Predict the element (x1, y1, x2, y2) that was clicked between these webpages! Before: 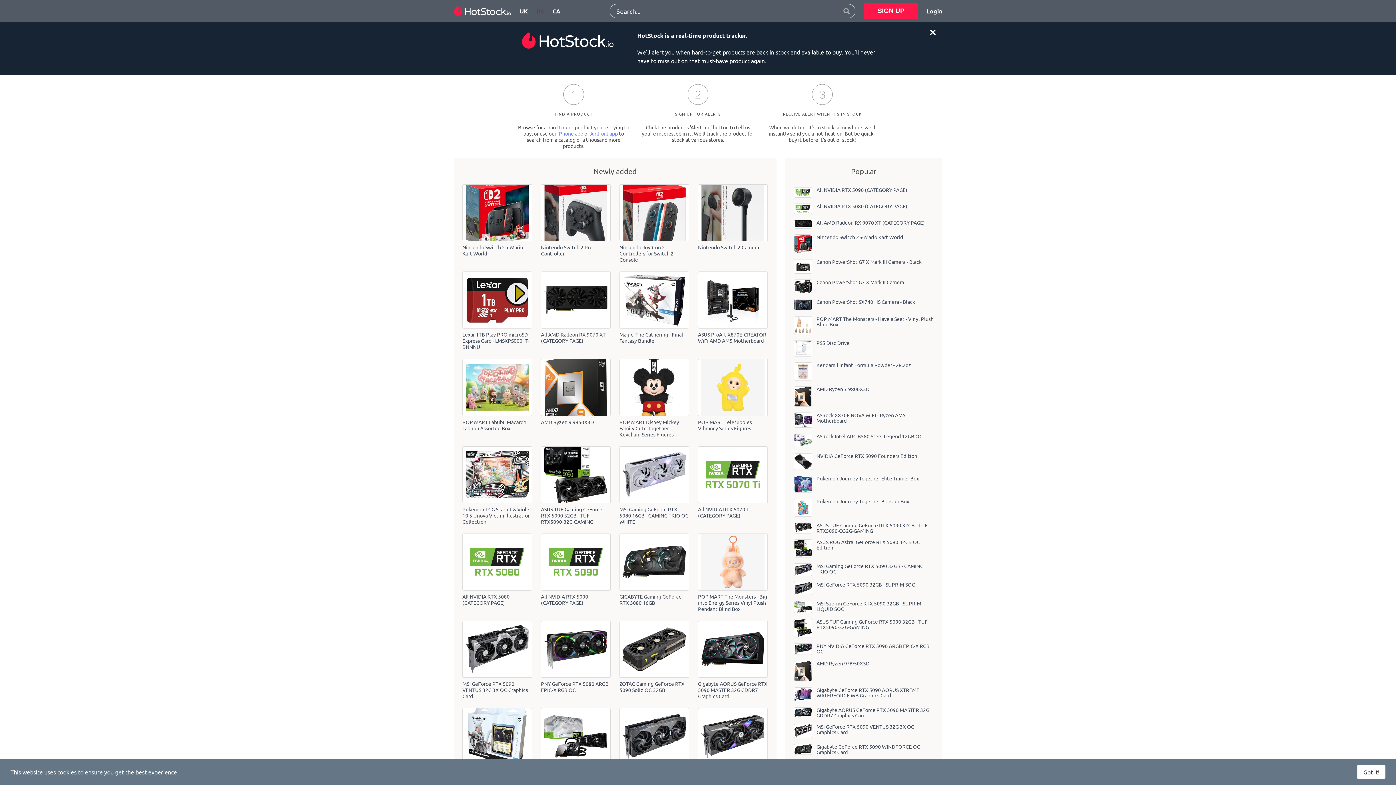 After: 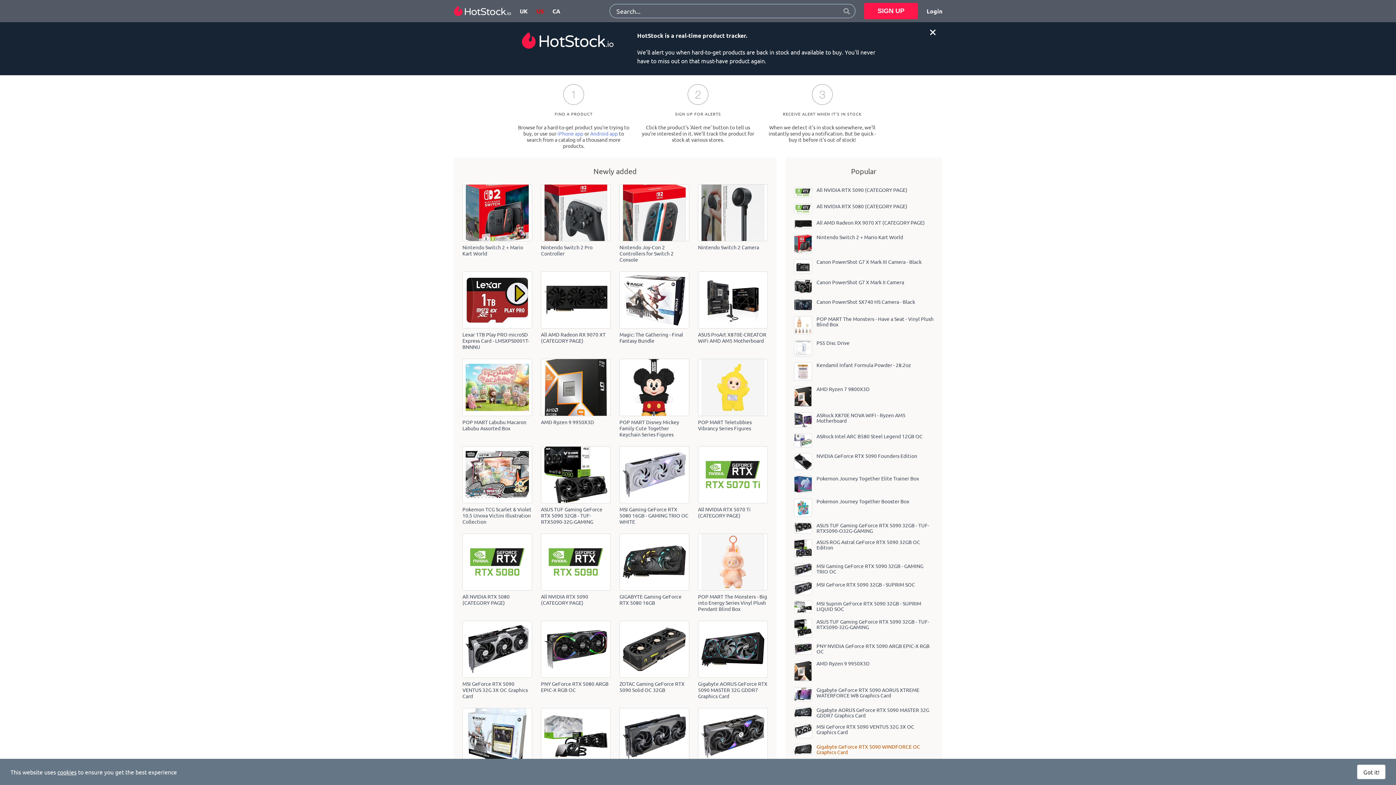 Action: bbox: (816, 743, 920, 755) label: Gigabyte GeForce RTX 5090 WINDFORCE OC Graphics Card